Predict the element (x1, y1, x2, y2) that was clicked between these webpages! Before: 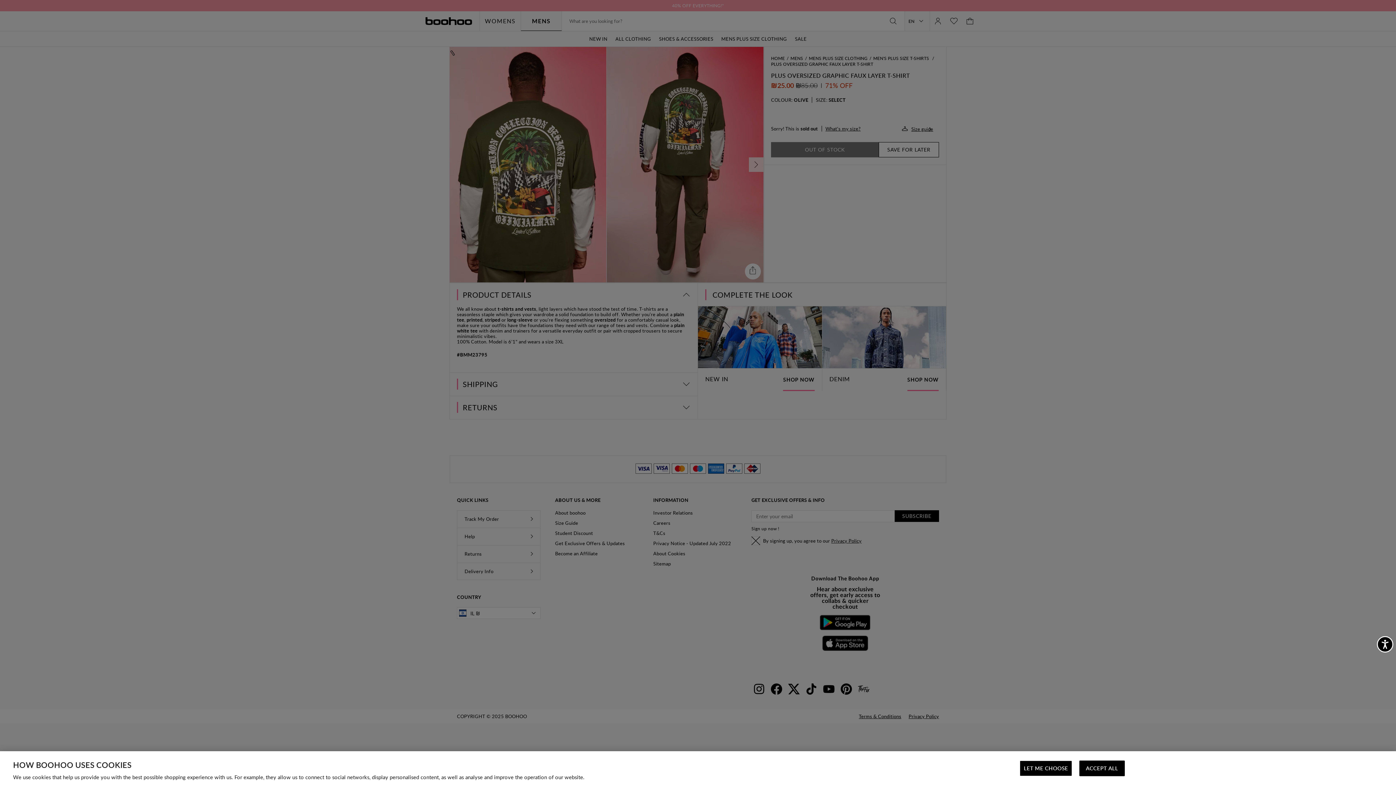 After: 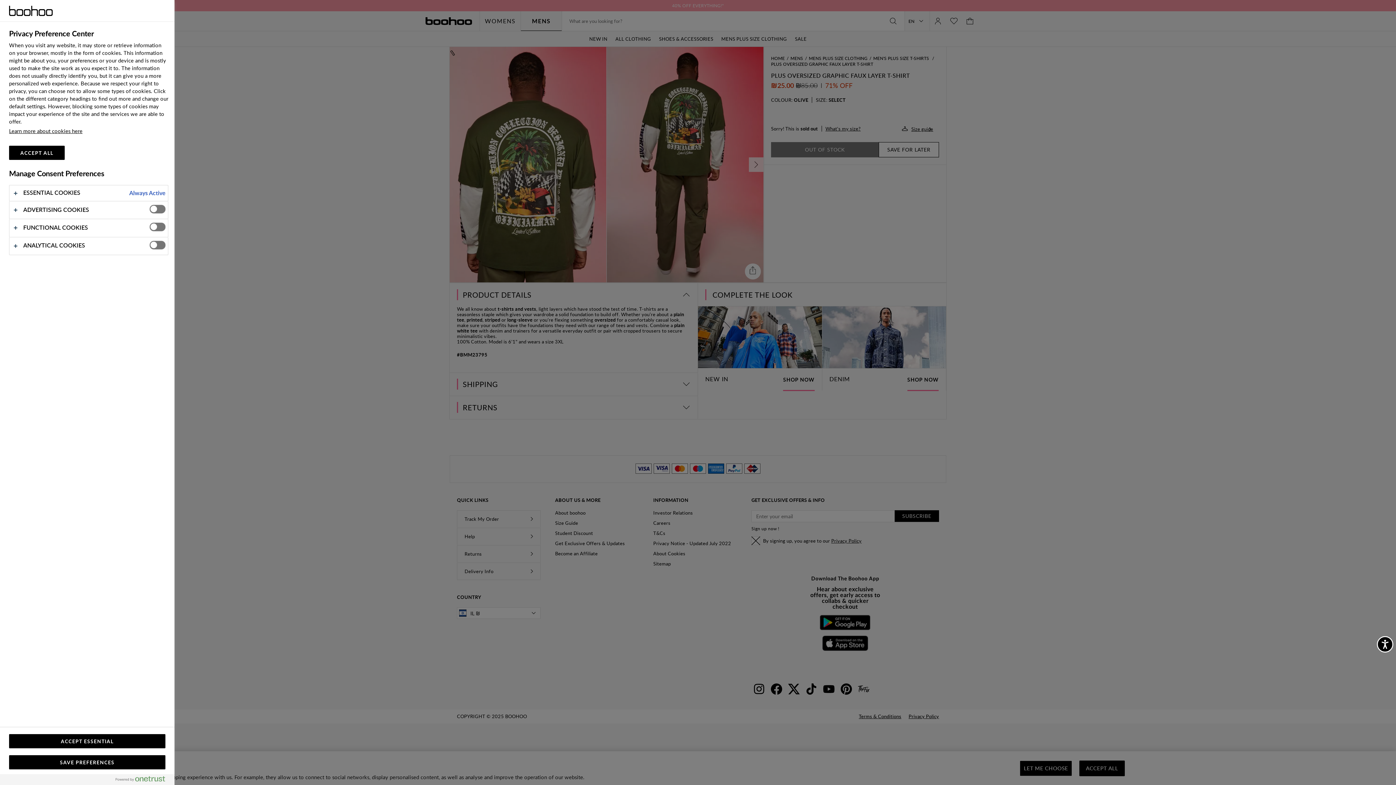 Action: bbox: (1020, 761, 1072, 776) label: LET ME CHOOSE